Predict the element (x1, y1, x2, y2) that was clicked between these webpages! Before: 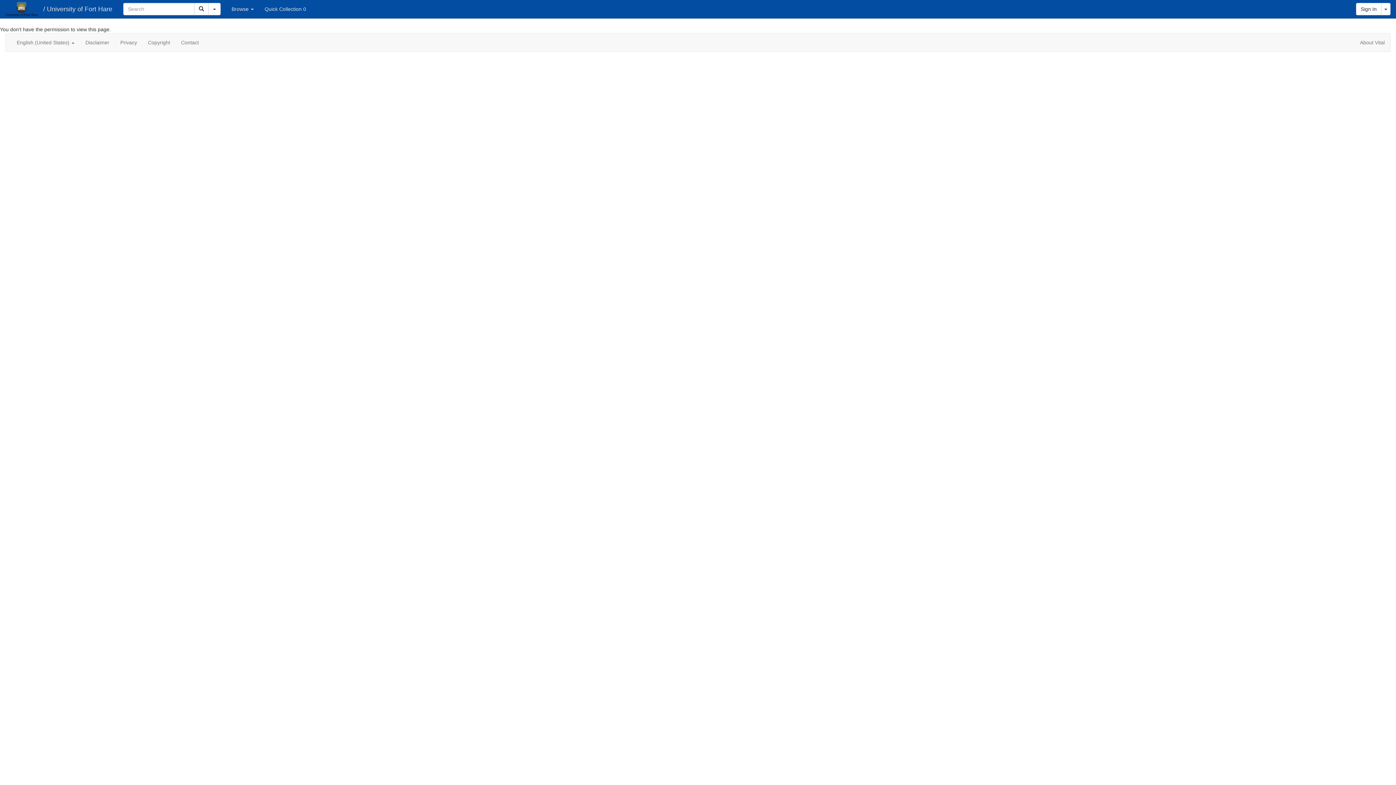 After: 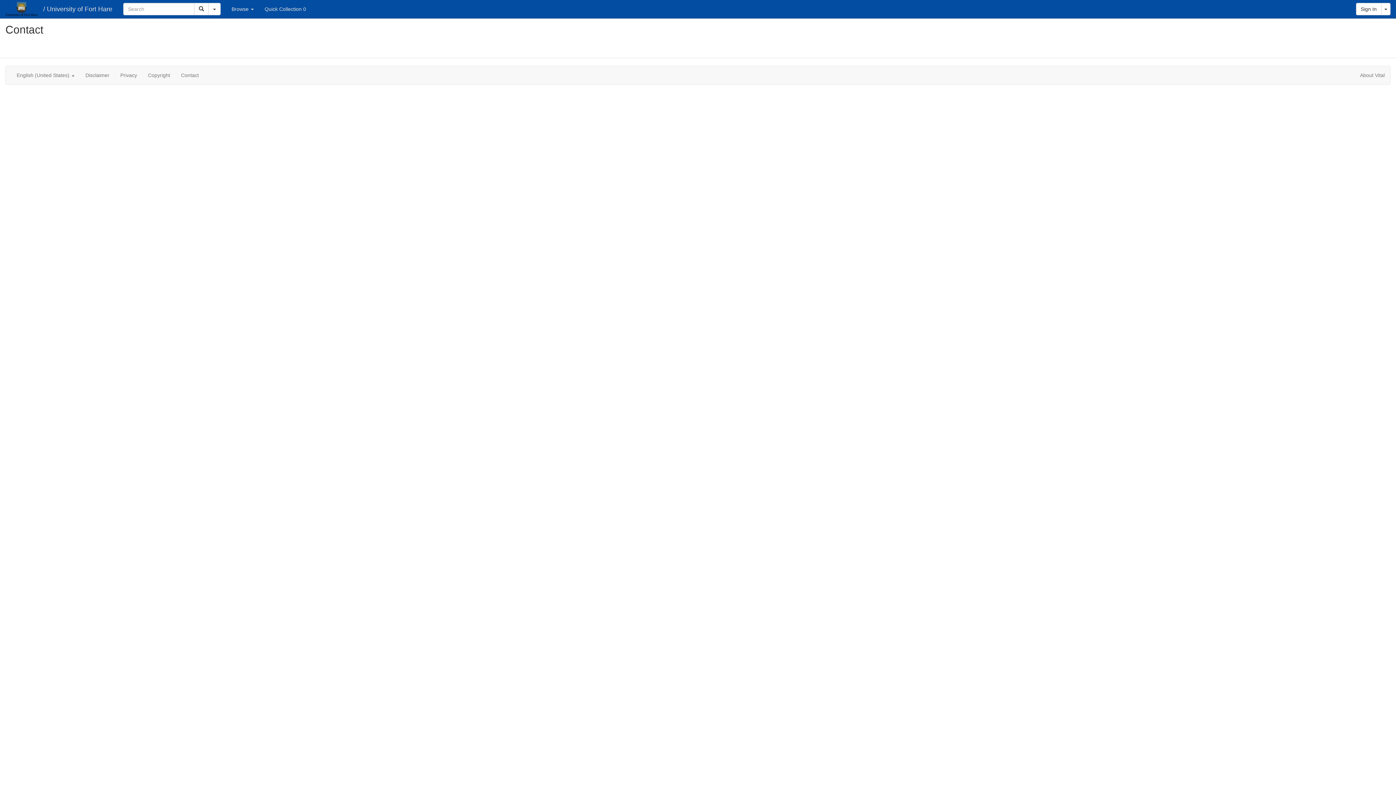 Action: label: Contact bbox: (175, 33, 204, 51)